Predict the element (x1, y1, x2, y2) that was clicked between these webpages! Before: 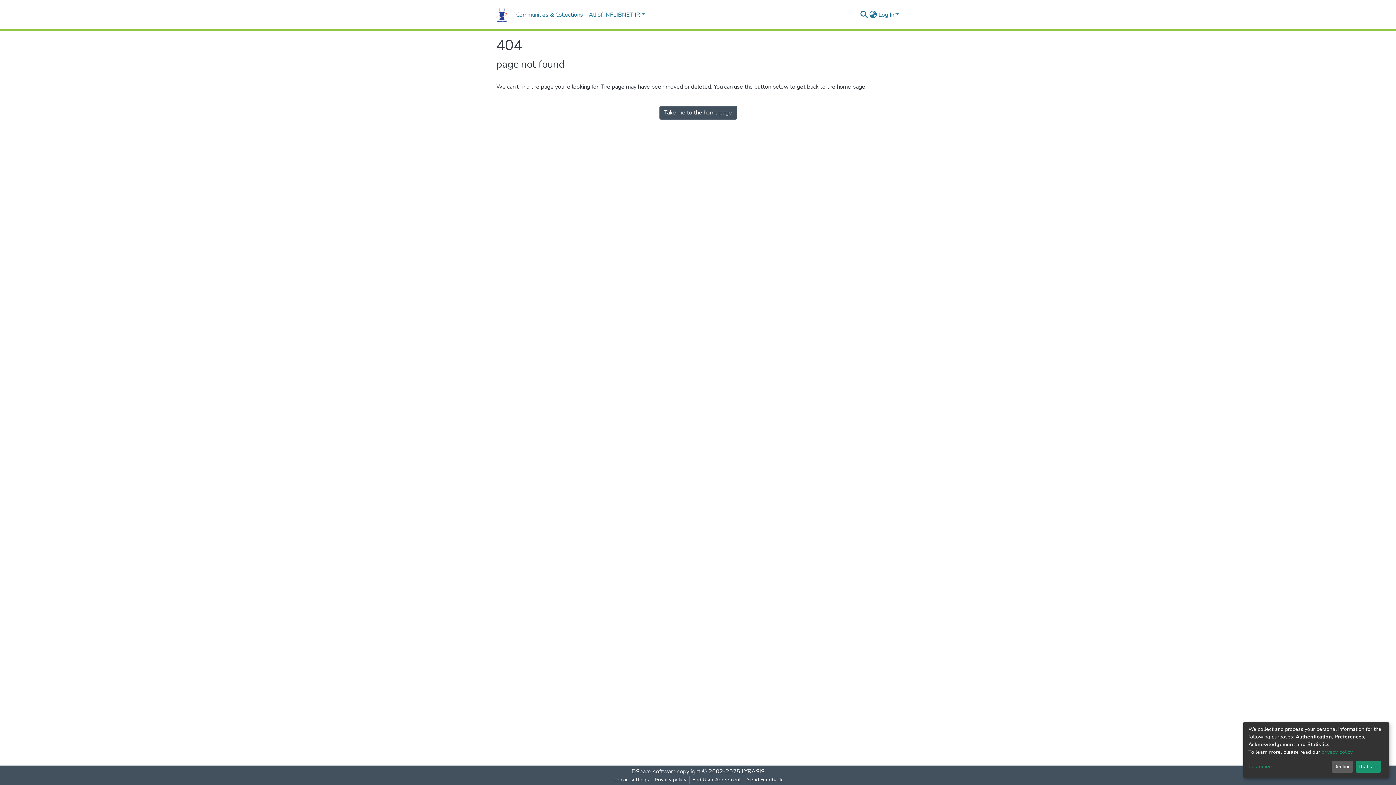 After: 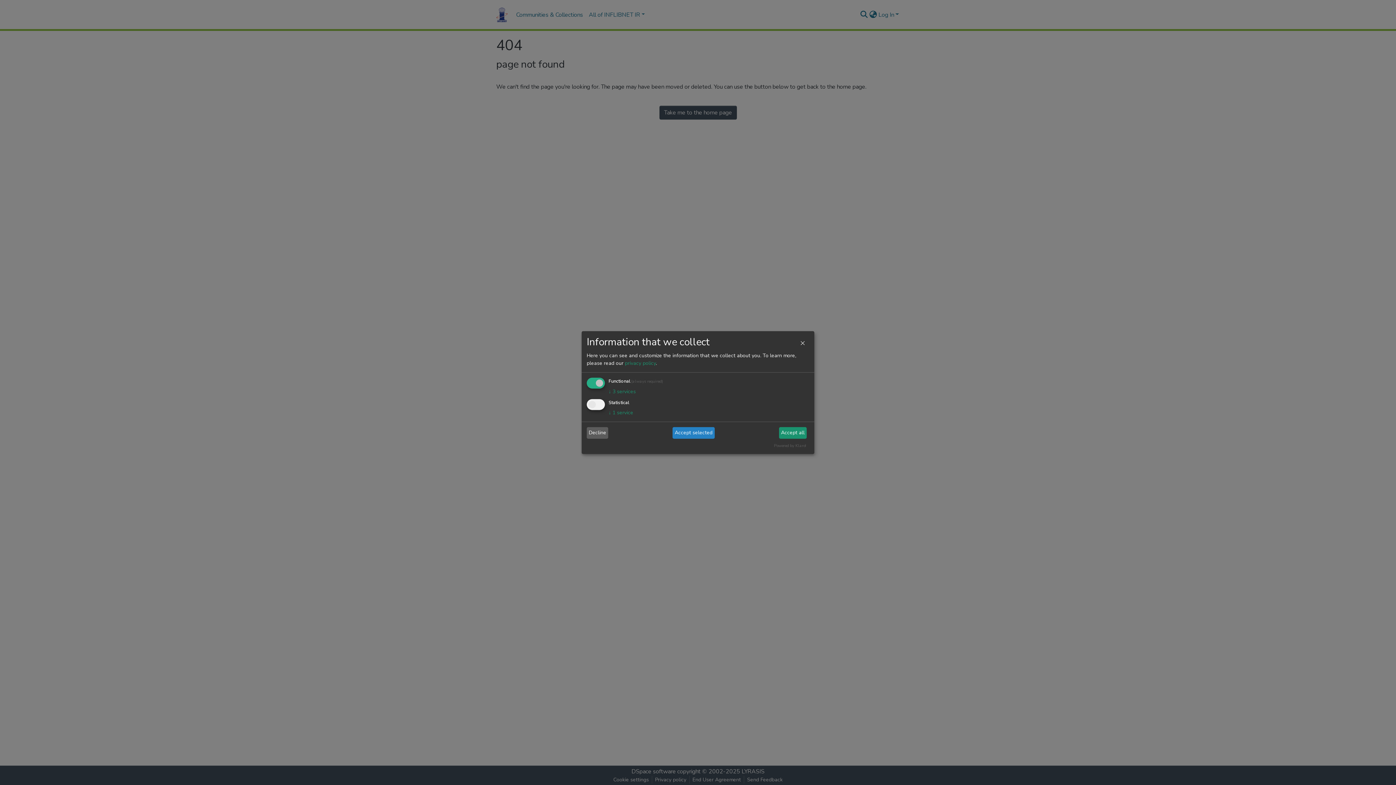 Action: label: Customize bbox: (1248, 763, 1329, 771)